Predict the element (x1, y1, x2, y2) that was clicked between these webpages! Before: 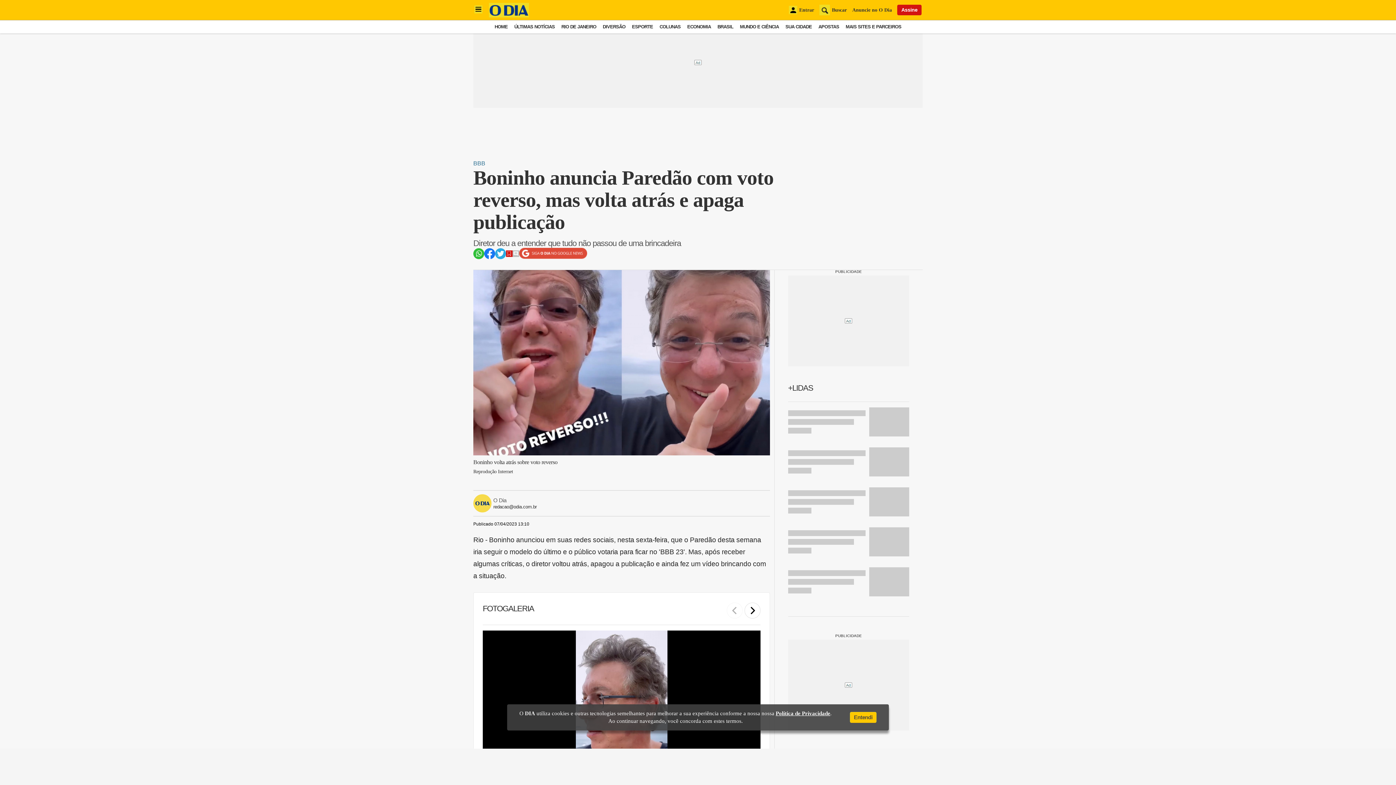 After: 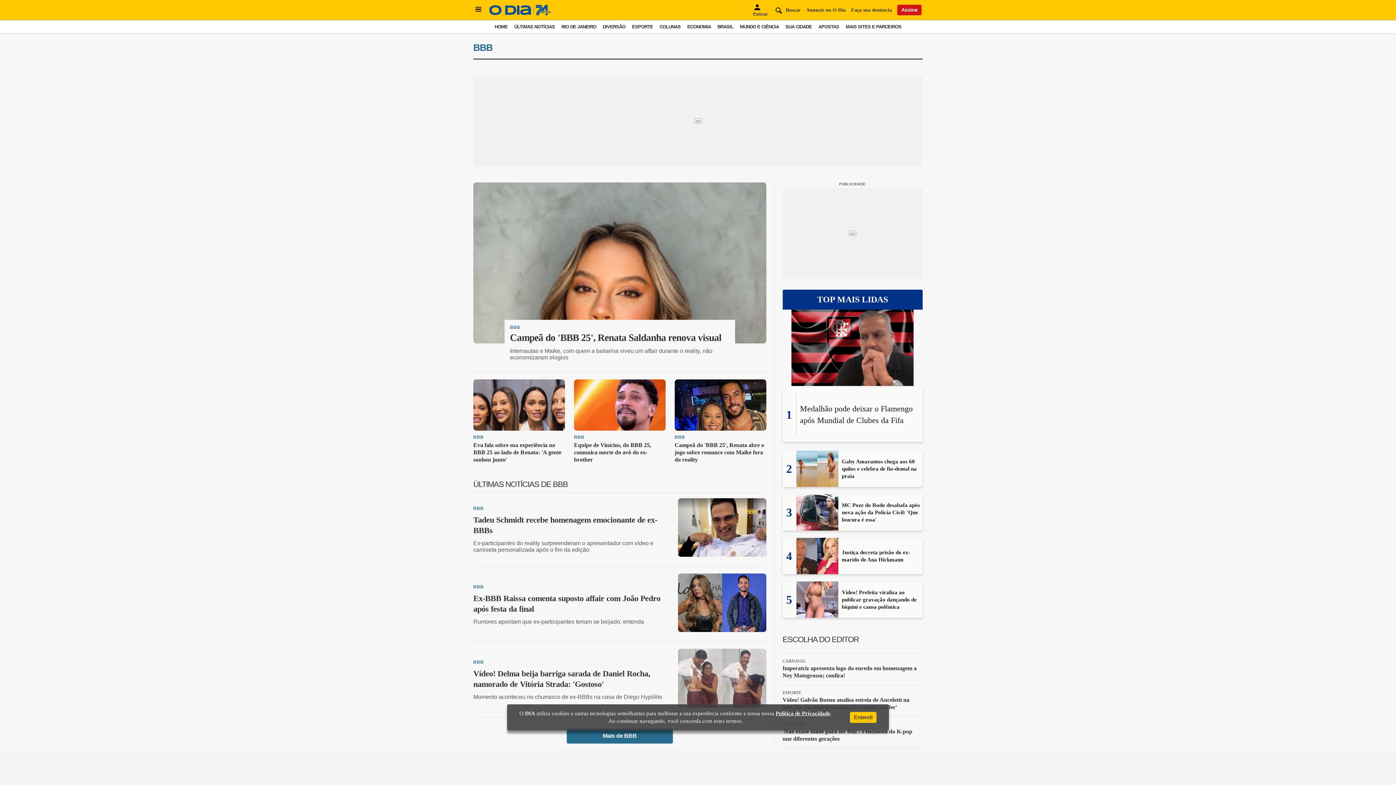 Action: label: BBB bbox: (473, 160, 485, 166)